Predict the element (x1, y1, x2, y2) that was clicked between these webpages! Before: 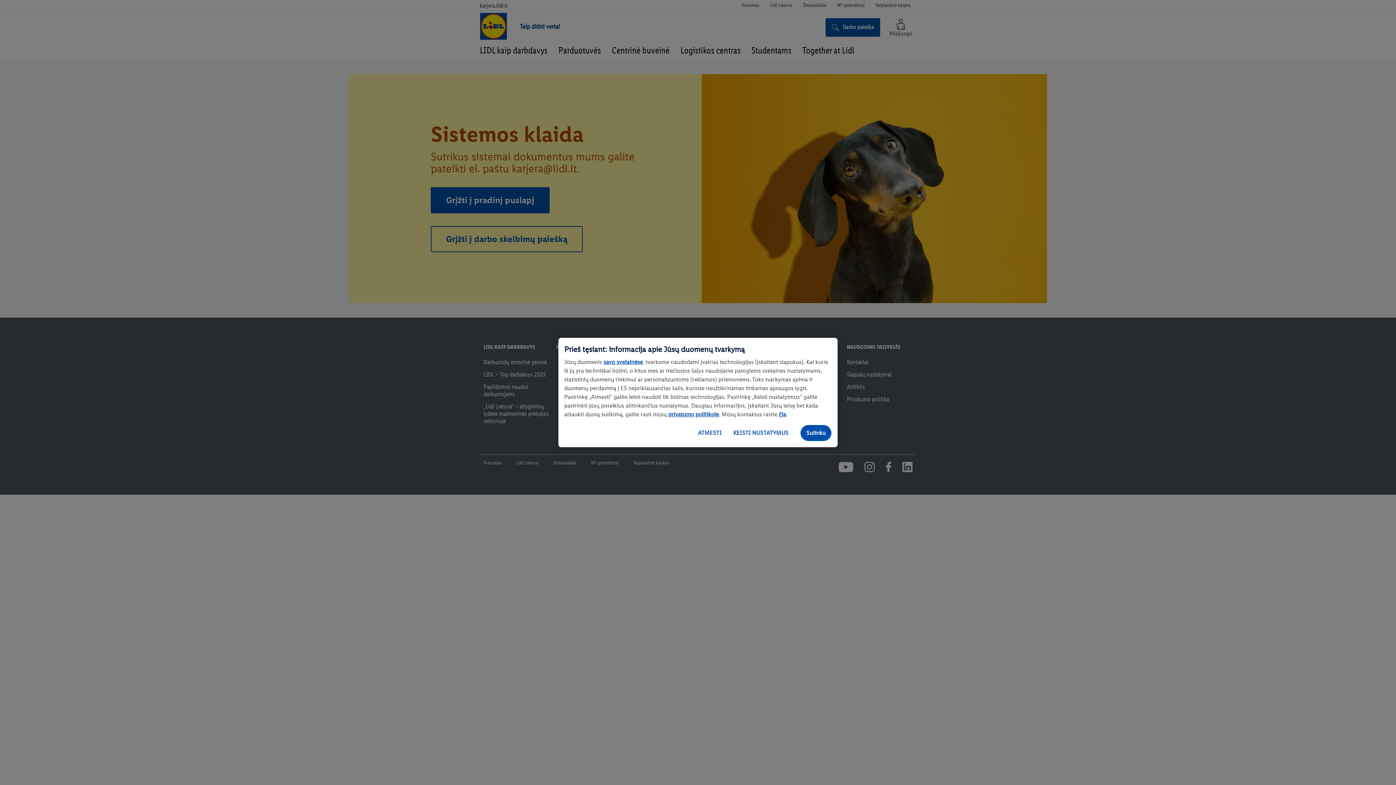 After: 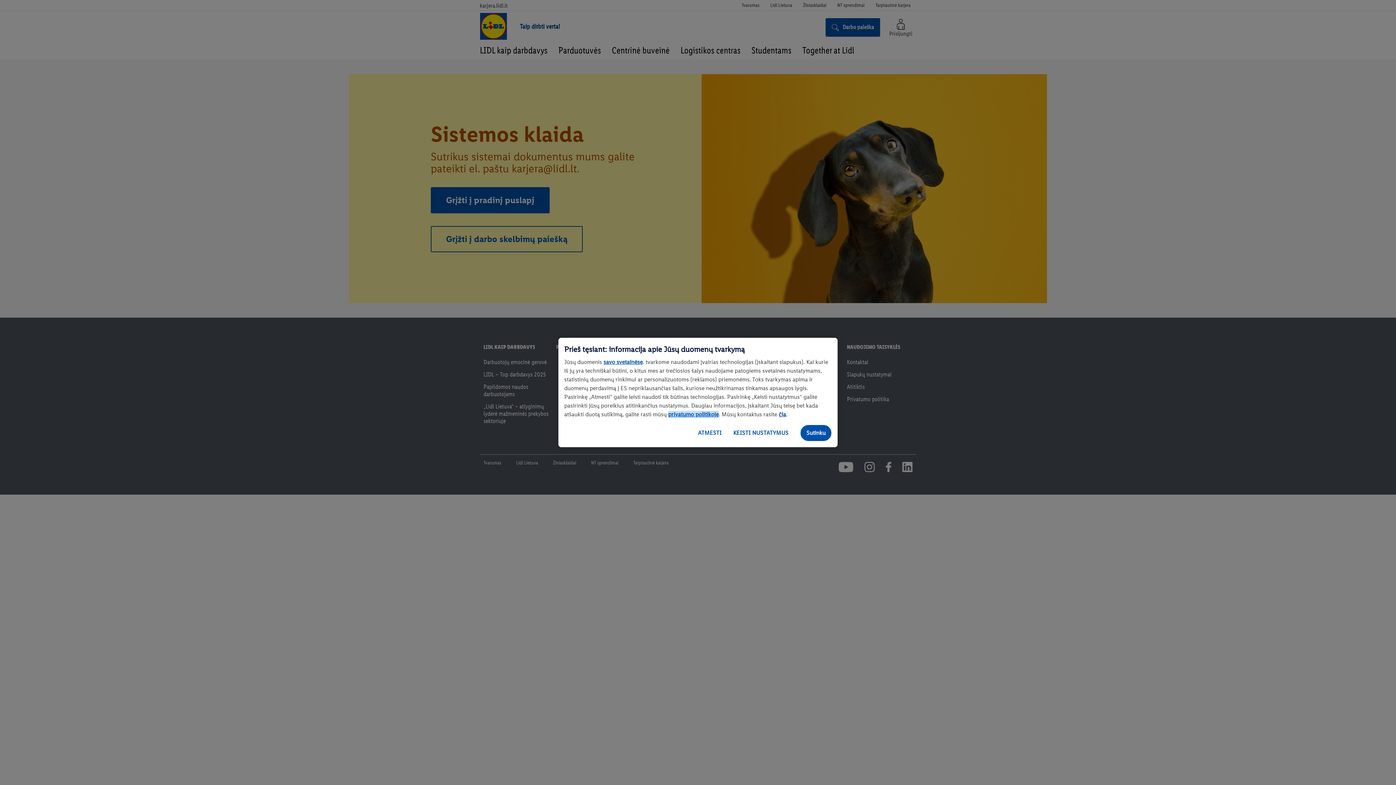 Action: label: privatumo politikoje bbox: (668, 411, 718, 418)